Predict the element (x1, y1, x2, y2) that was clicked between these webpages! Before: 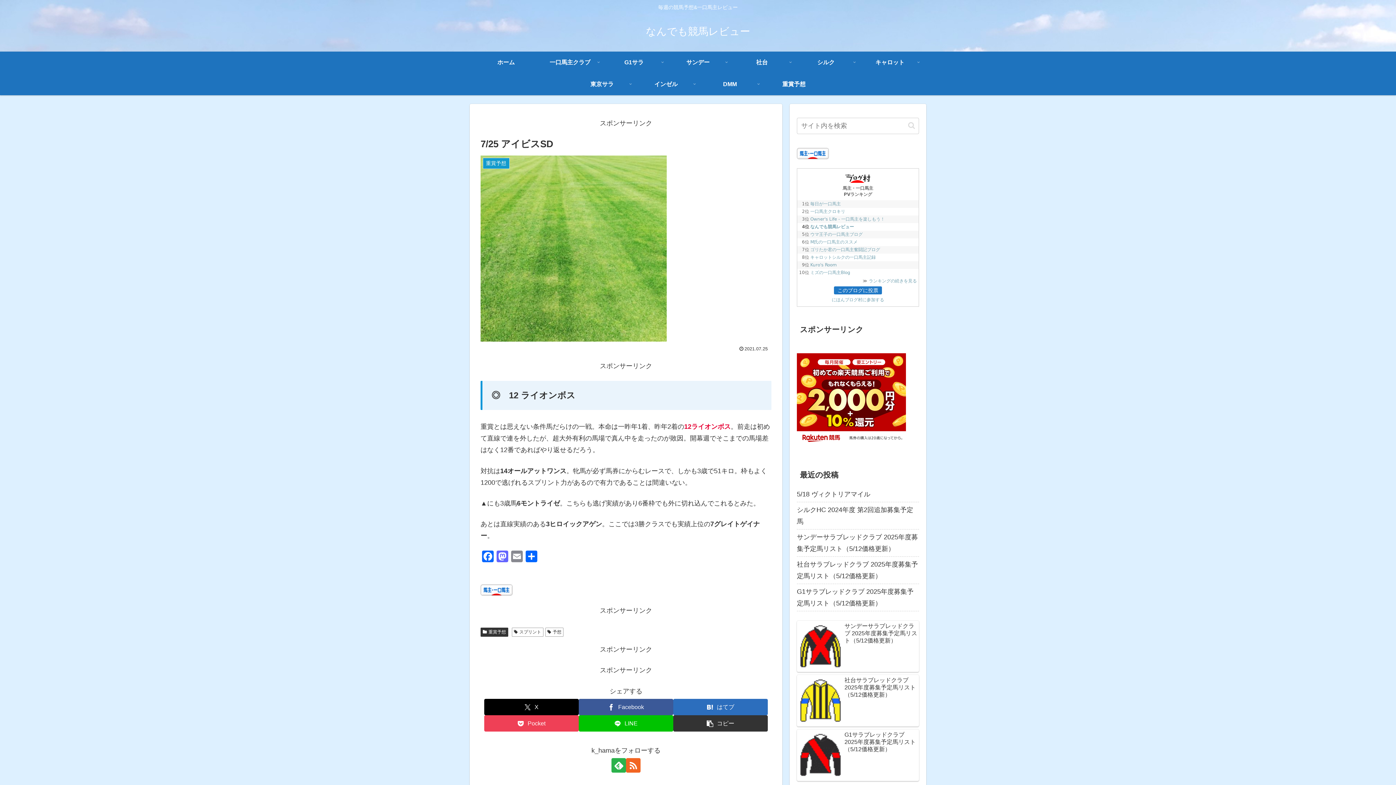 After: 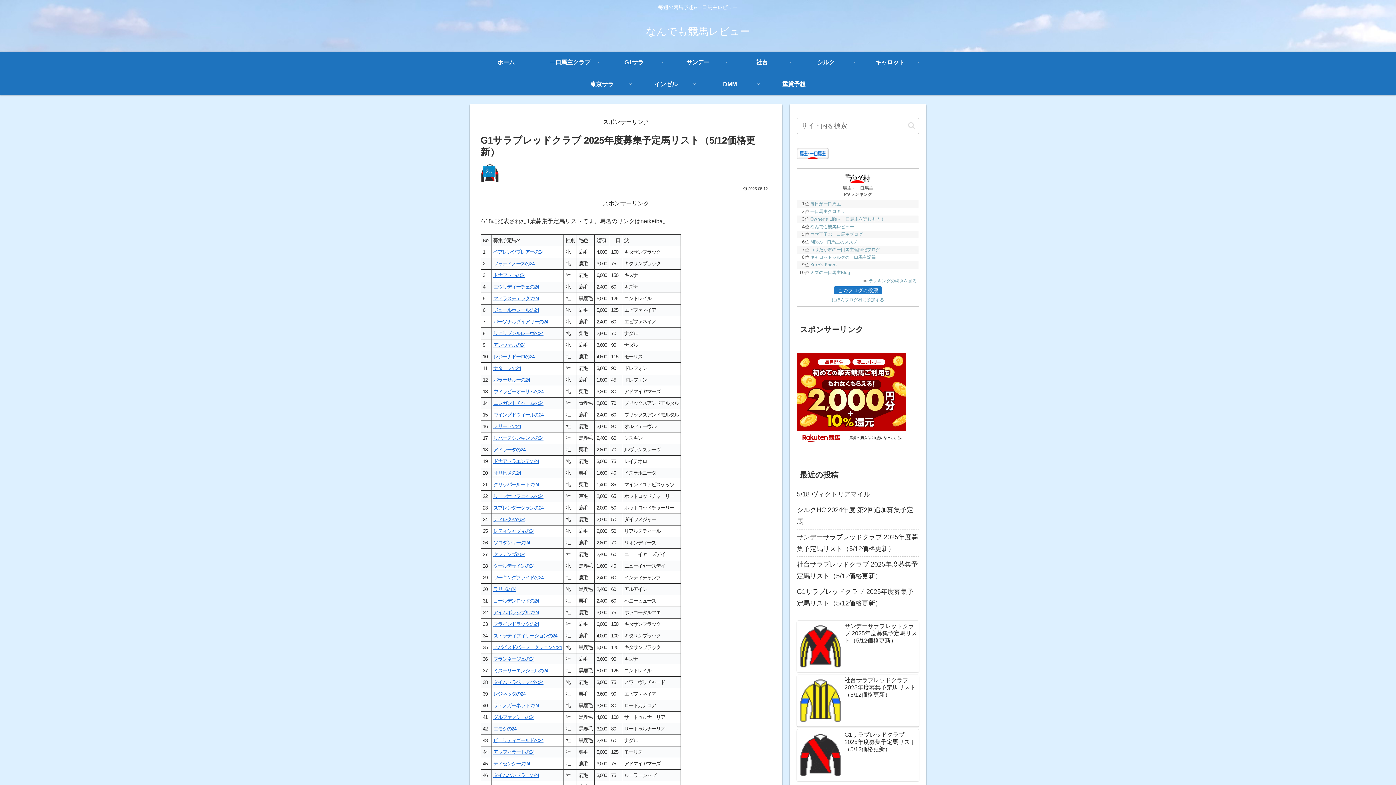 Action: label: G1サラブレッドクラブ 2025年度募集予定馬リスト（5/12価格更新） bbox: (797, 729, 919, 781)